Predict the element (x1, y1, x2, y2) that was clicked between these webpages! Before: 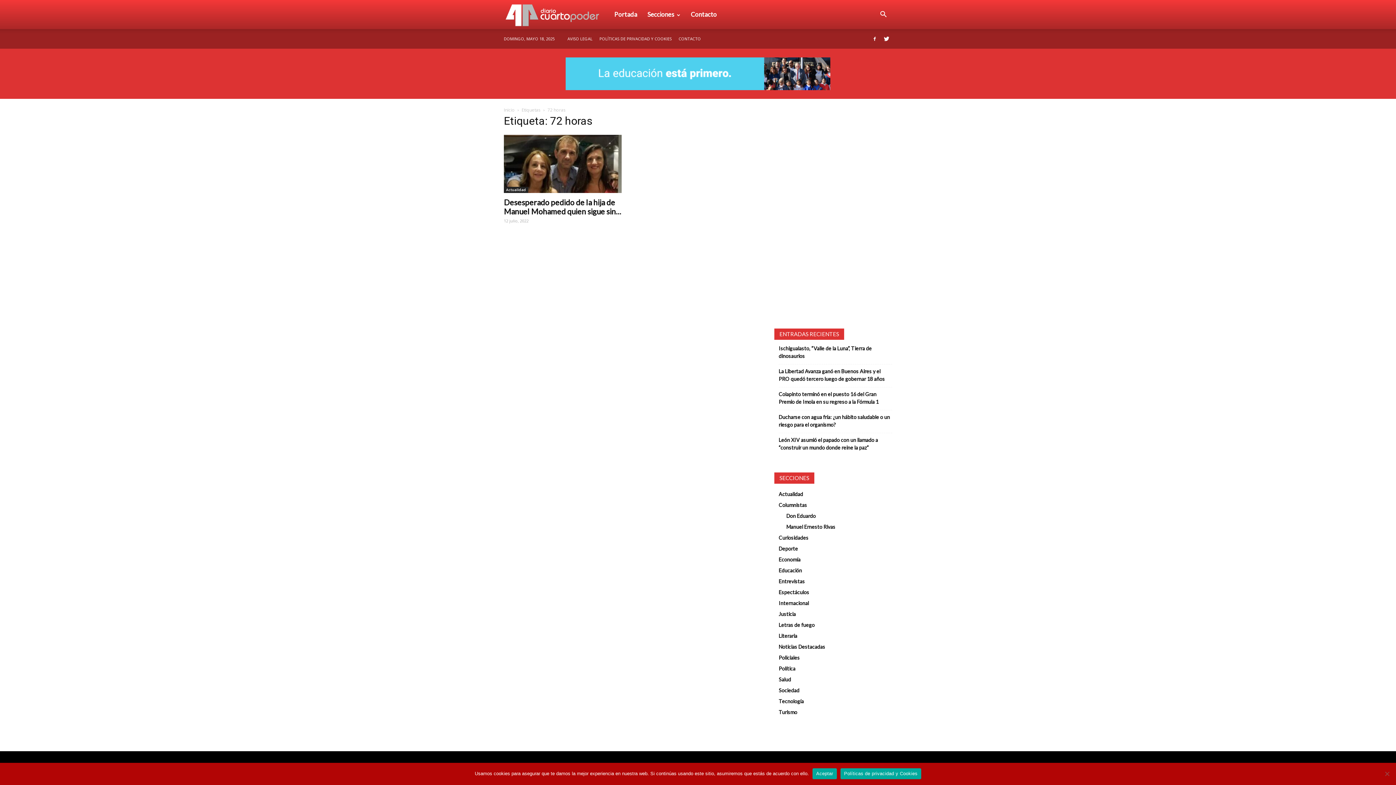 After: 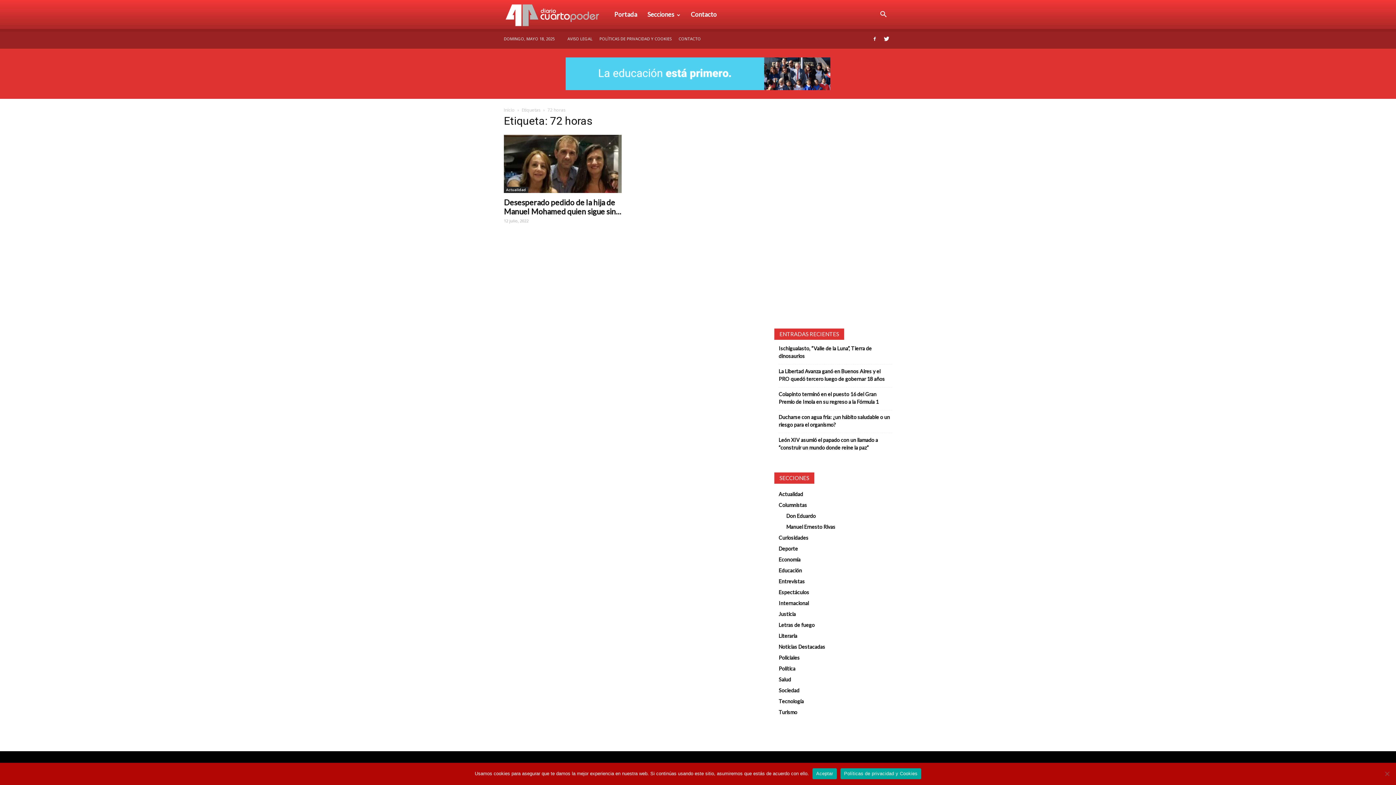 Action: bbox: (0, 57, 1396, 90)